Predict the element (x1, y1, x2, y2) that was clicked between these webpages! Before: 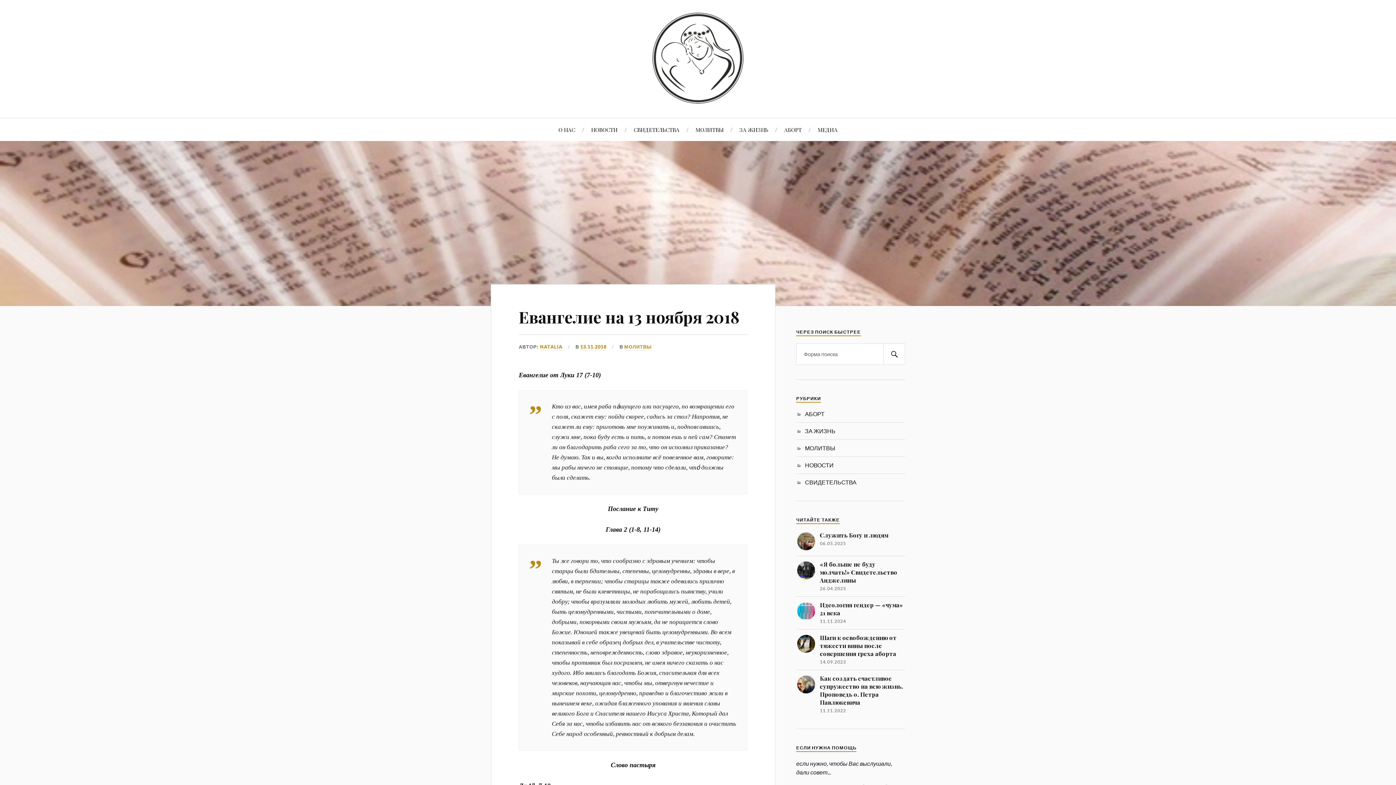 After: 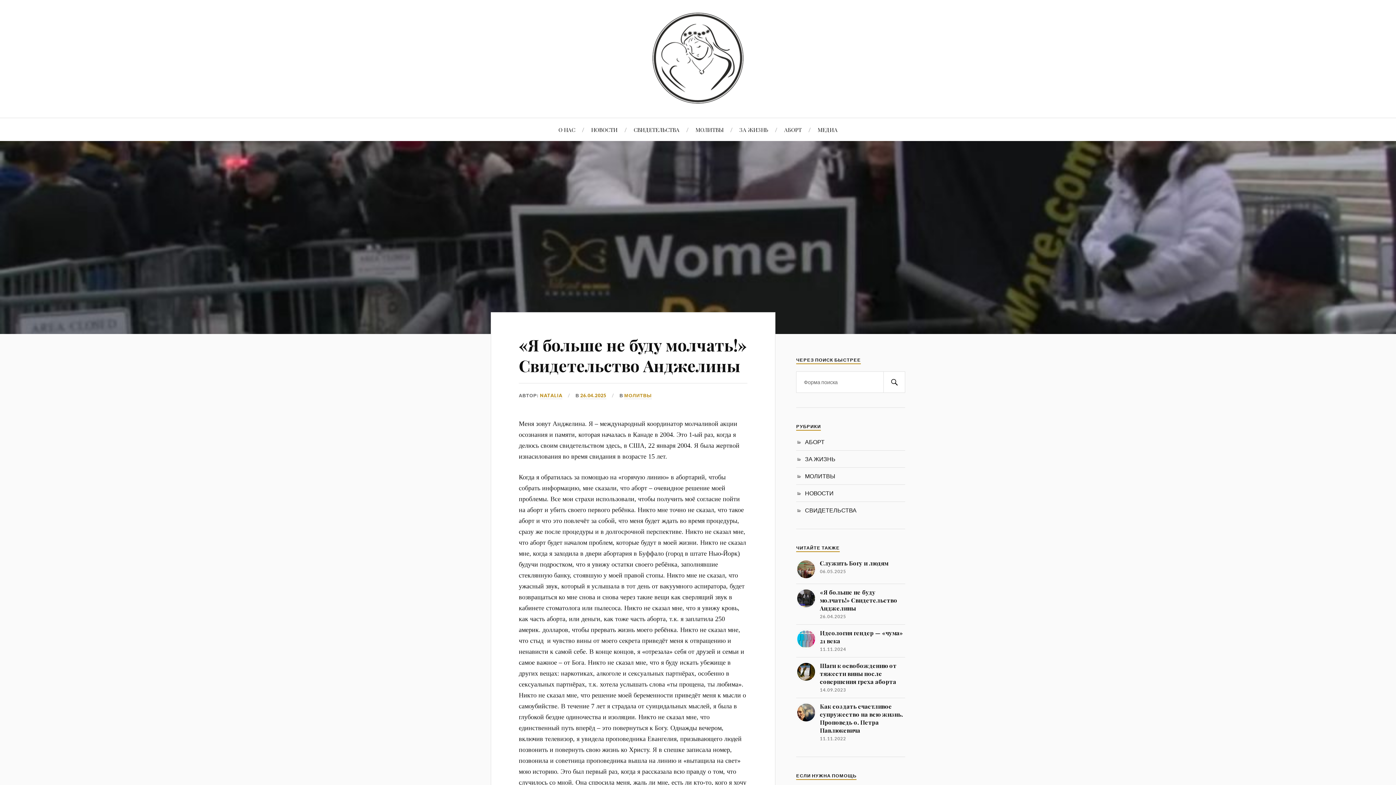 Action: bbox: (796, 560, 905, 592) label: «Я больше не буду молчать!» Свидетельство Анджелины

26.04.2025